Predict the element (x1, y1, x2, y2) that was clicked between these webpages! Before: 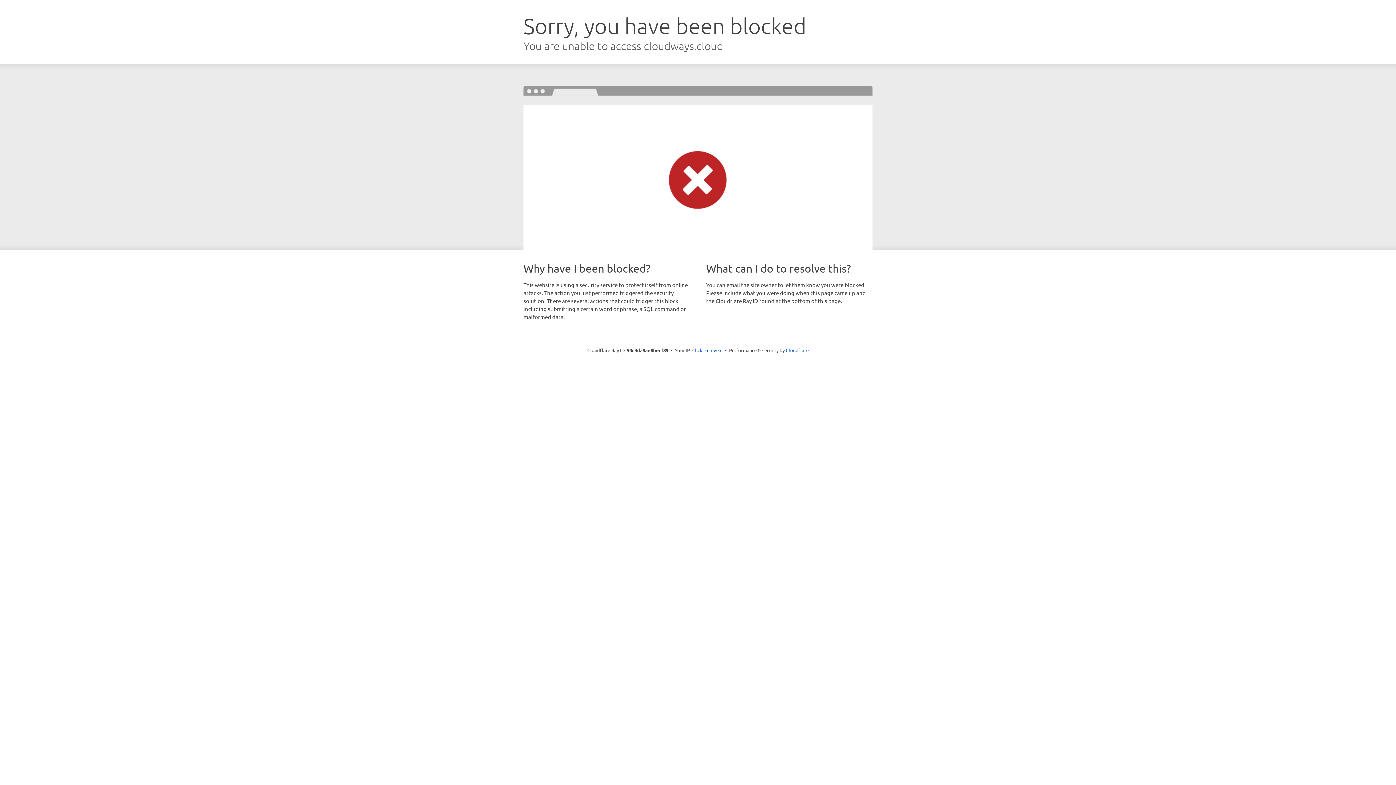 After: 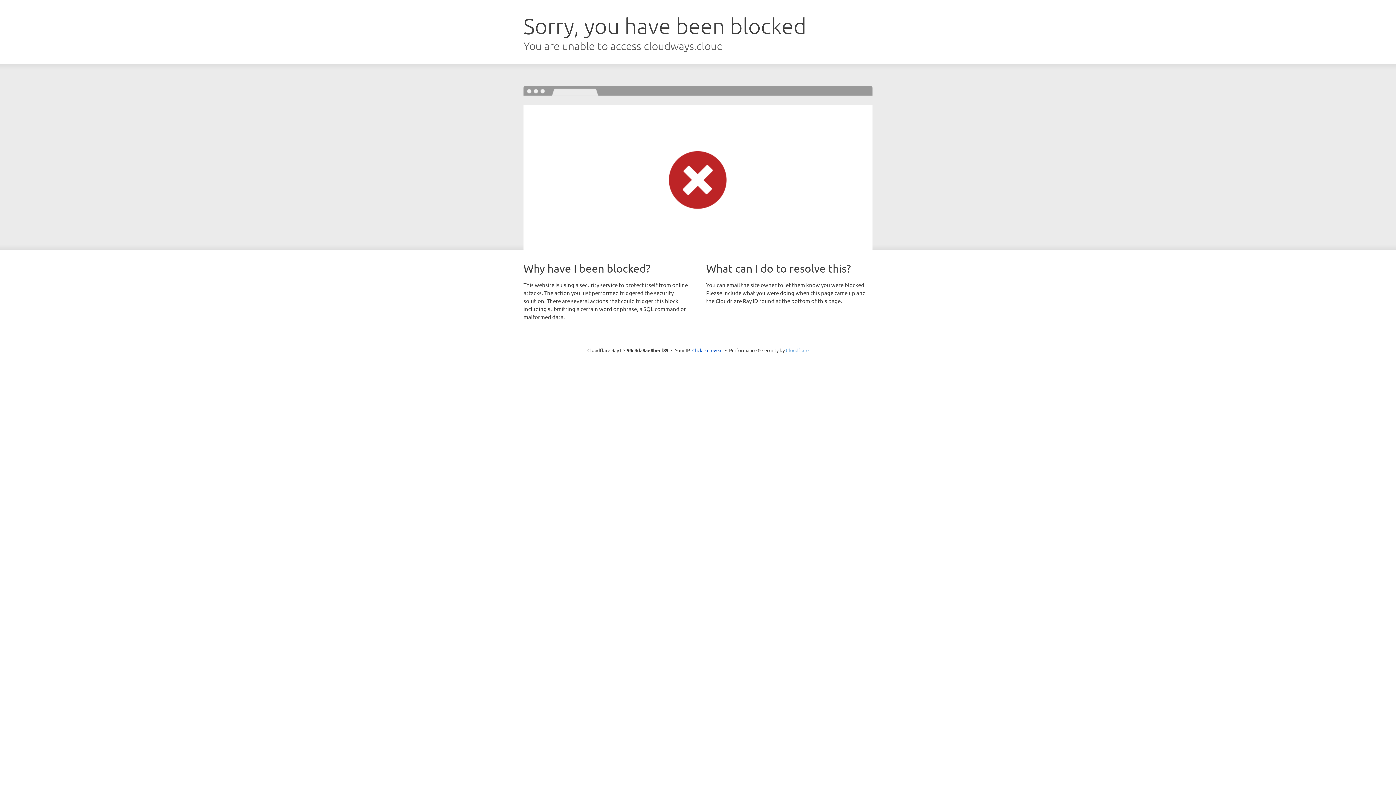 Action: label: Cloudflare bbox: (786, 347, 808, 353)